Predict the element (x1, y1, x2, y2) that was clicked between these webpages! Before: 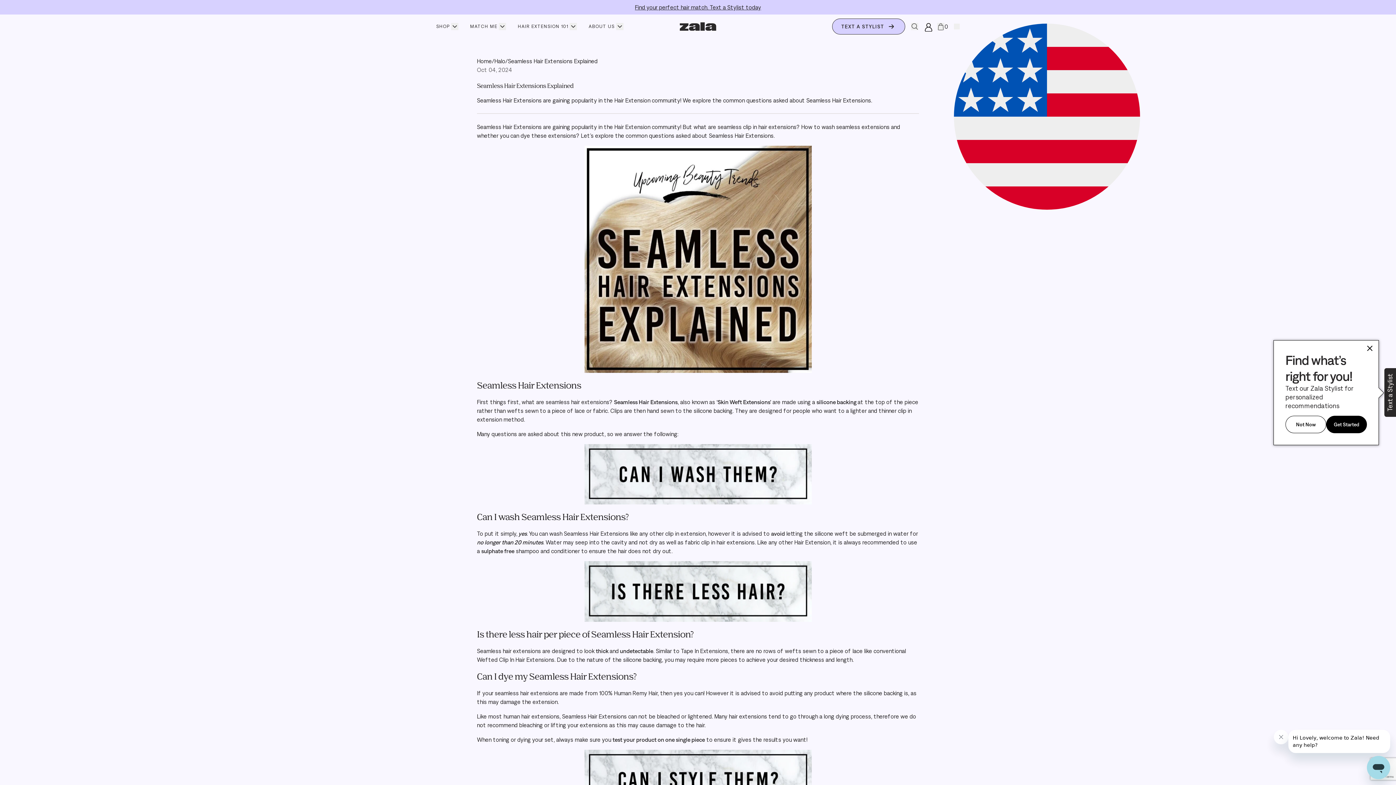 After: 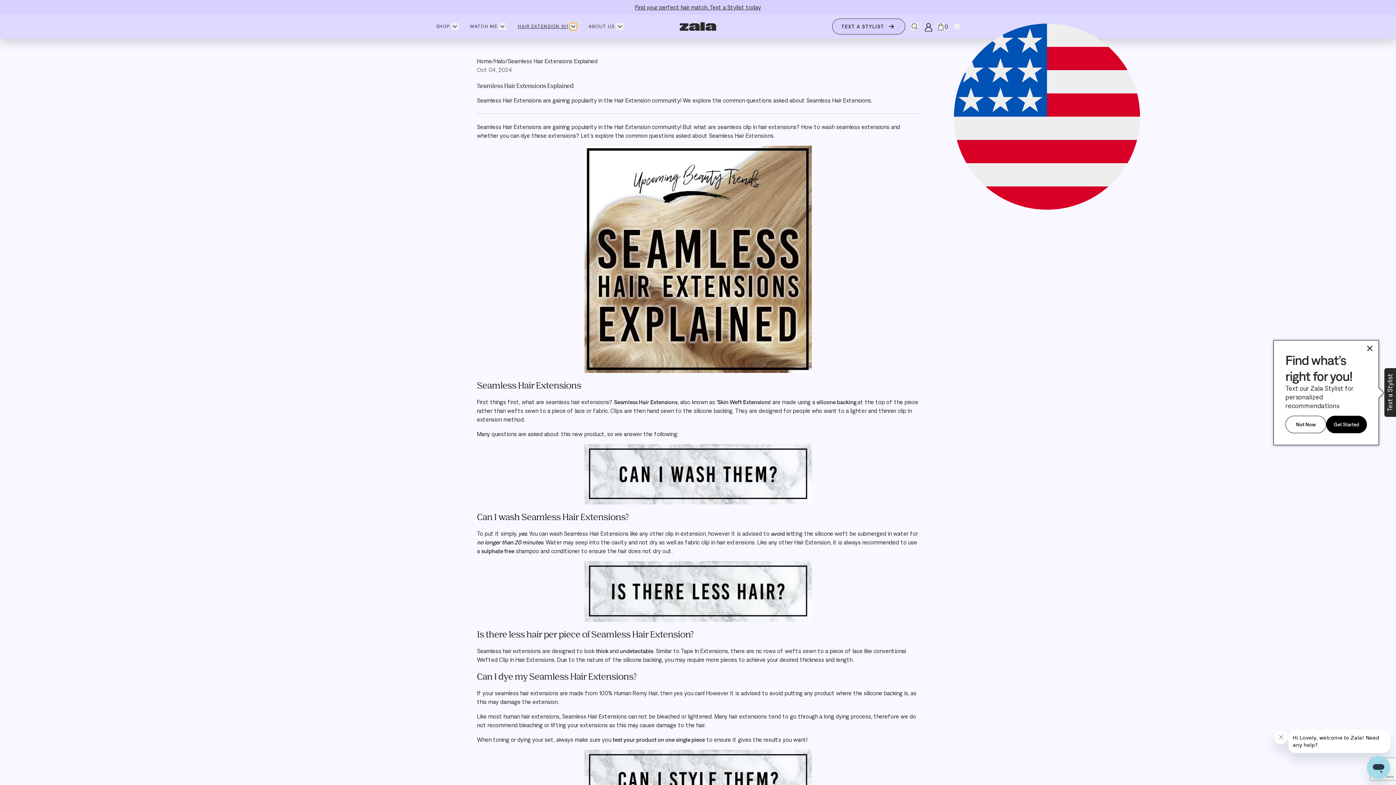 Action: bbox: (569, 22, 577, 30) label: Hair Extension 101